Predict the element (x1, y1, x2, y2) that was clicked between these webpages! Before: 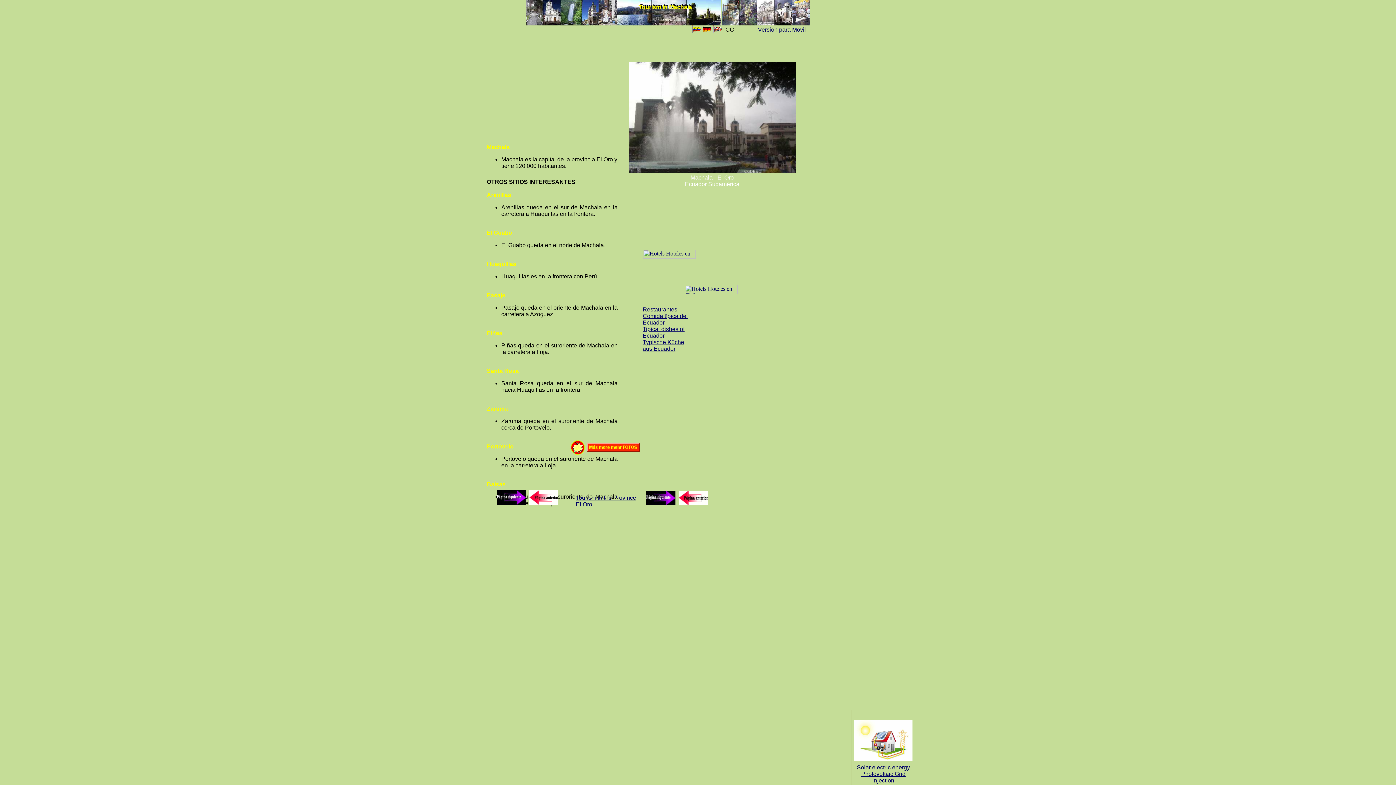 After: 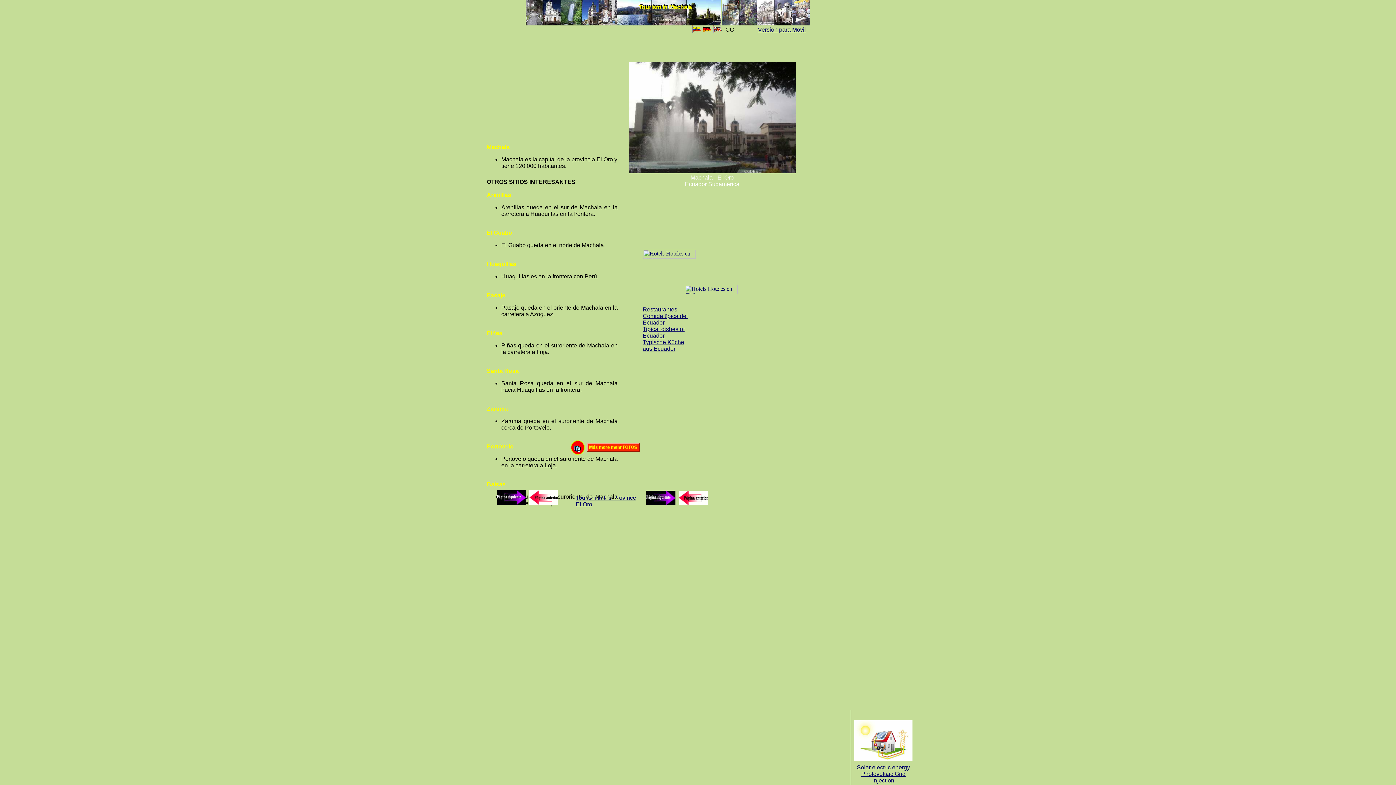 Action: bbox: (758, 26, 806, 32) label: Version para Movil